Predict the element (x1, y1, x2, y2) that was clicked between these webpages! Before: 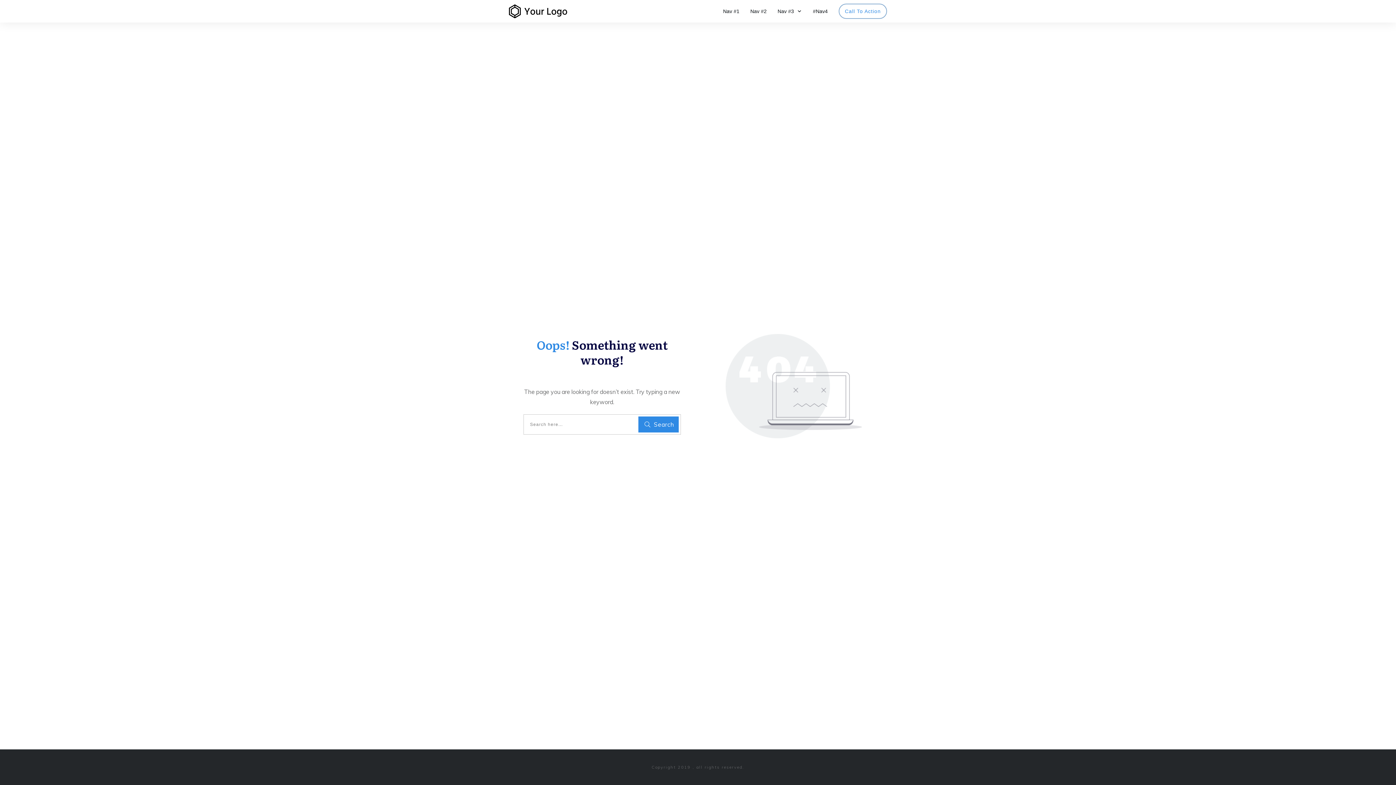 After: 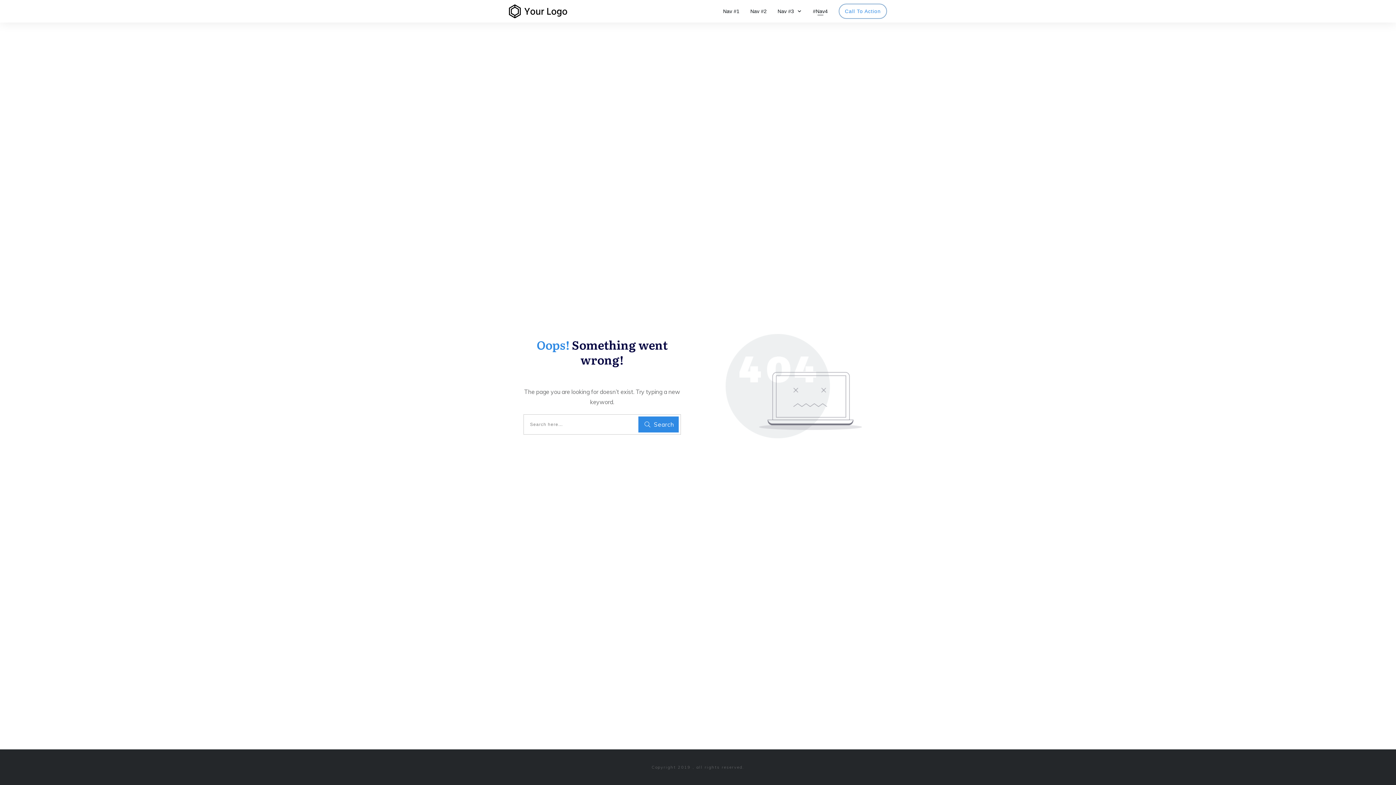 Action: label: #Nav4 bbox: (813, 6, 828, 16)